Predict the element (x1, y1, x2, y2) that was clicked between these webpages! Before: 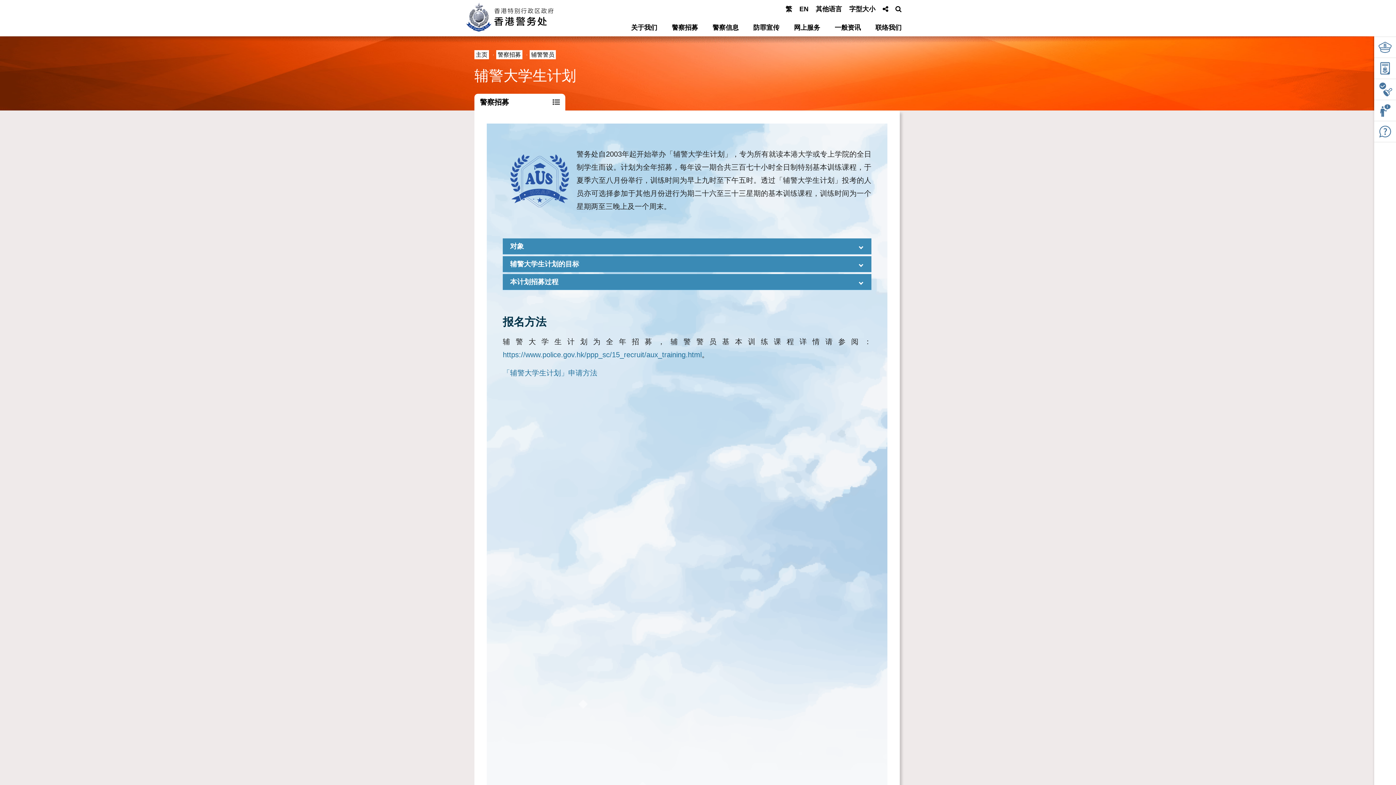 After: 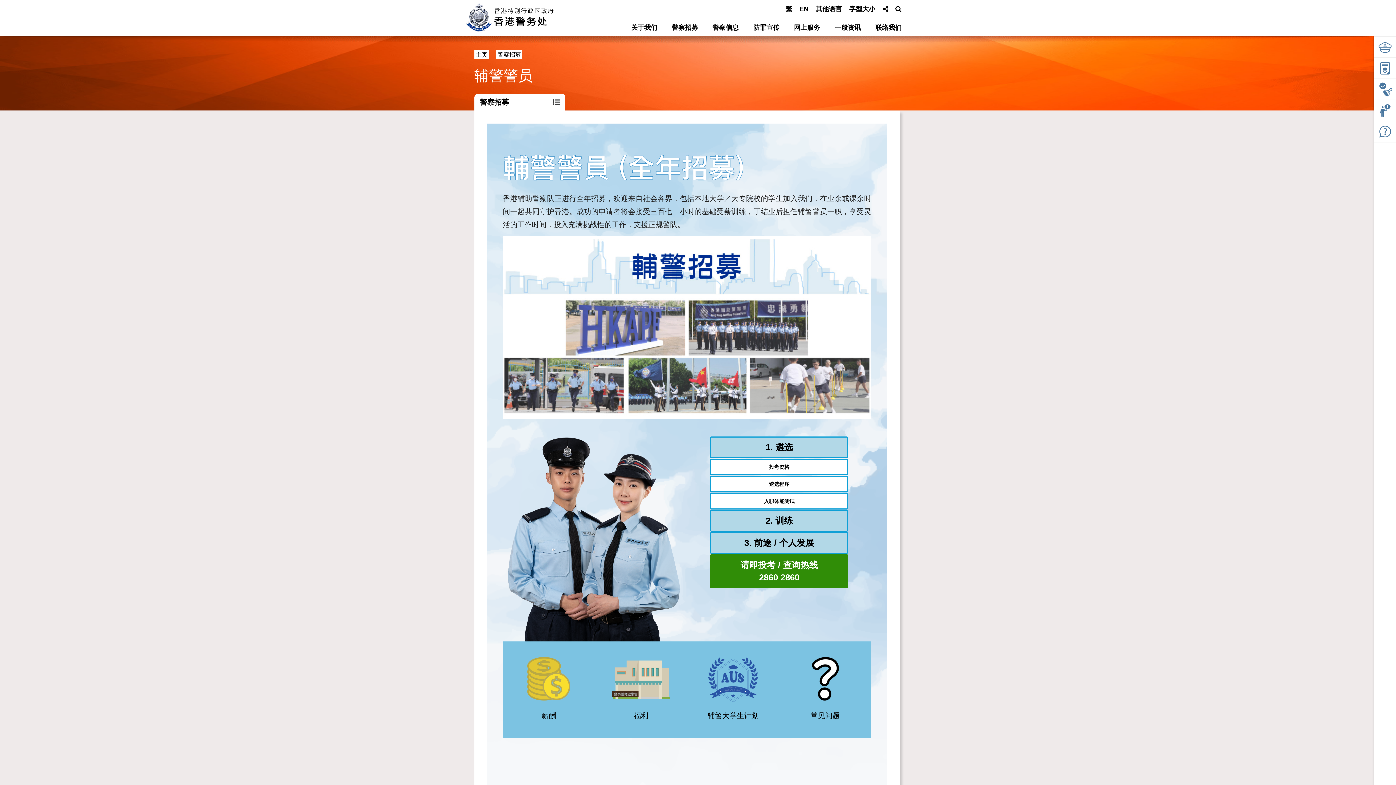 Action: label: 辅警警员 bbox: (529, 50, 556, 59)